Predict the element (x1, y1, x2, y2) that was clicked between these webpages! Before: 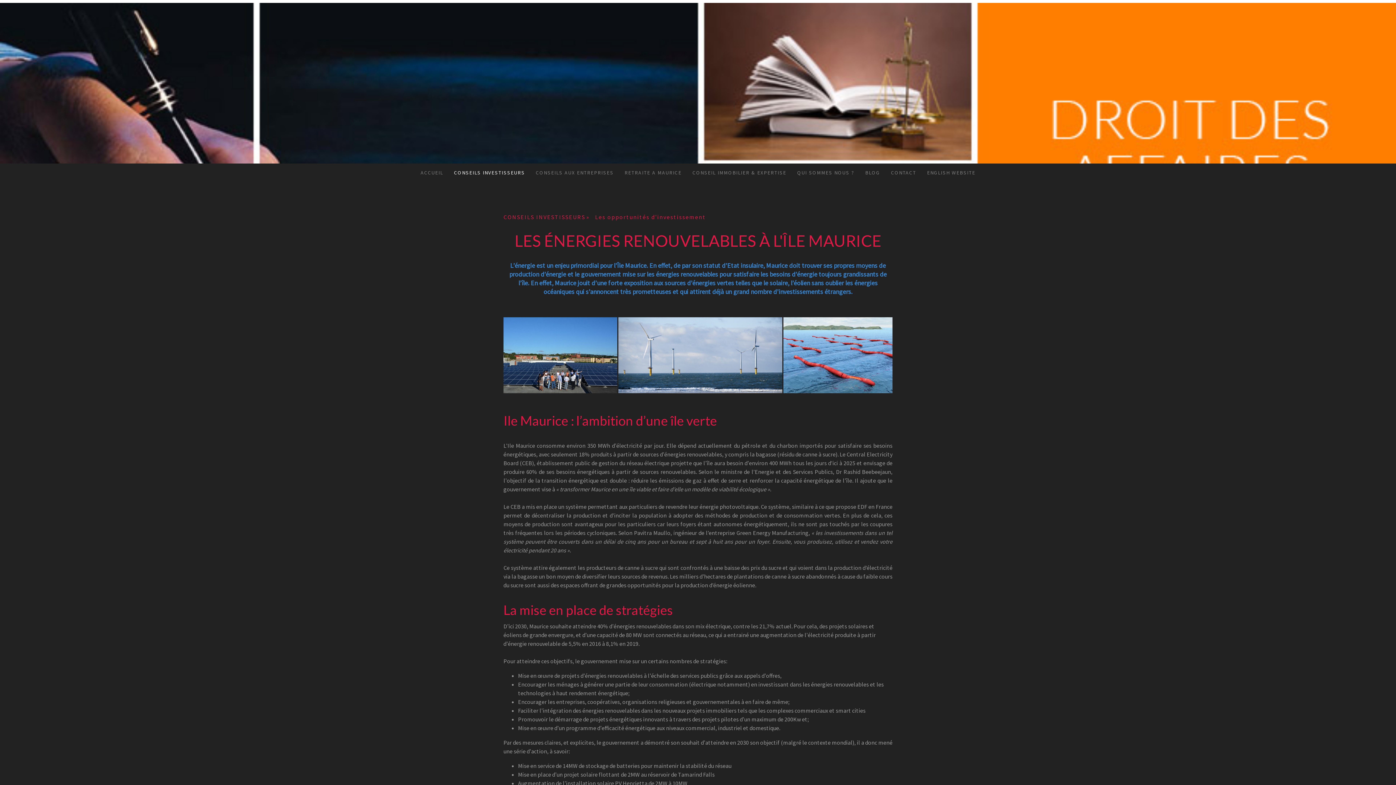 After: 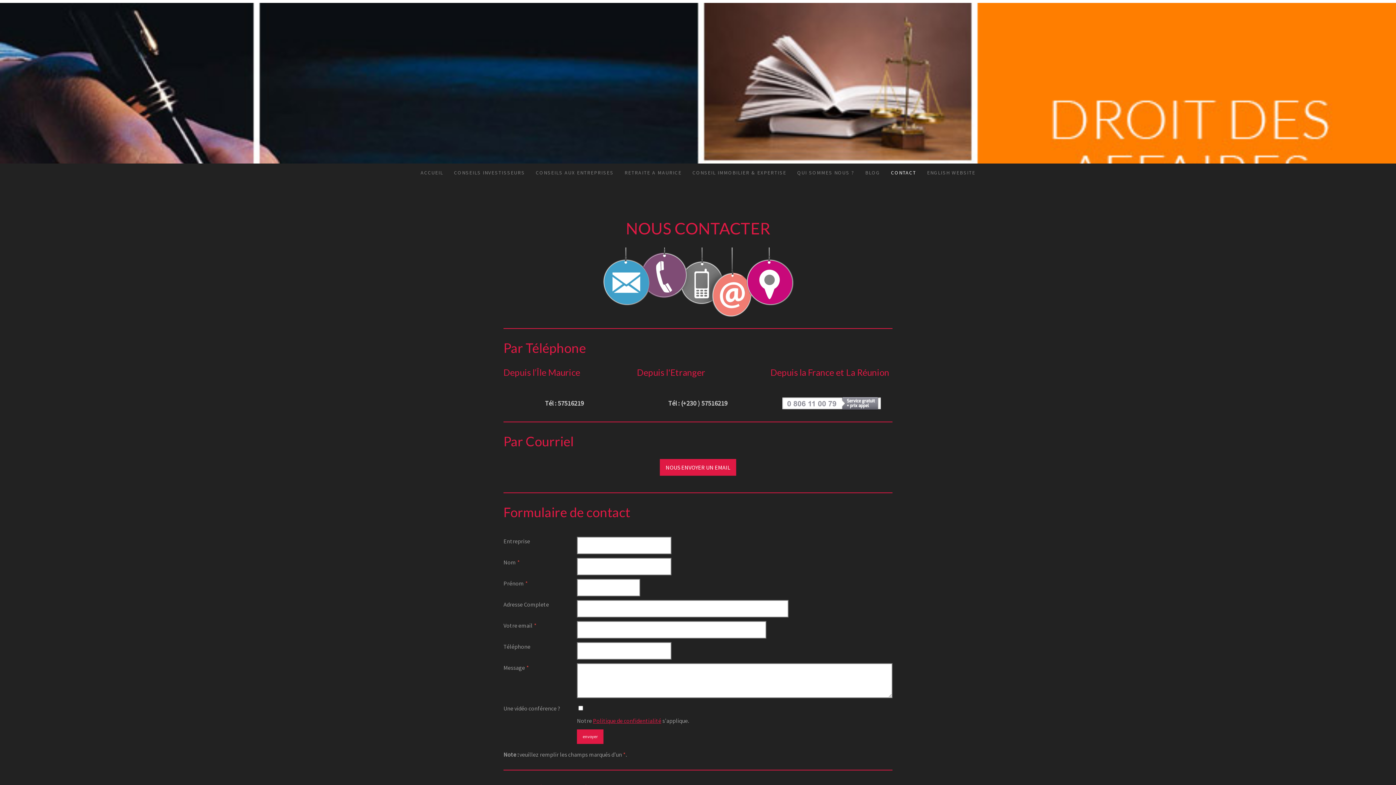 Action: label: CONTACT bbox: (885, 163, 921, 181)